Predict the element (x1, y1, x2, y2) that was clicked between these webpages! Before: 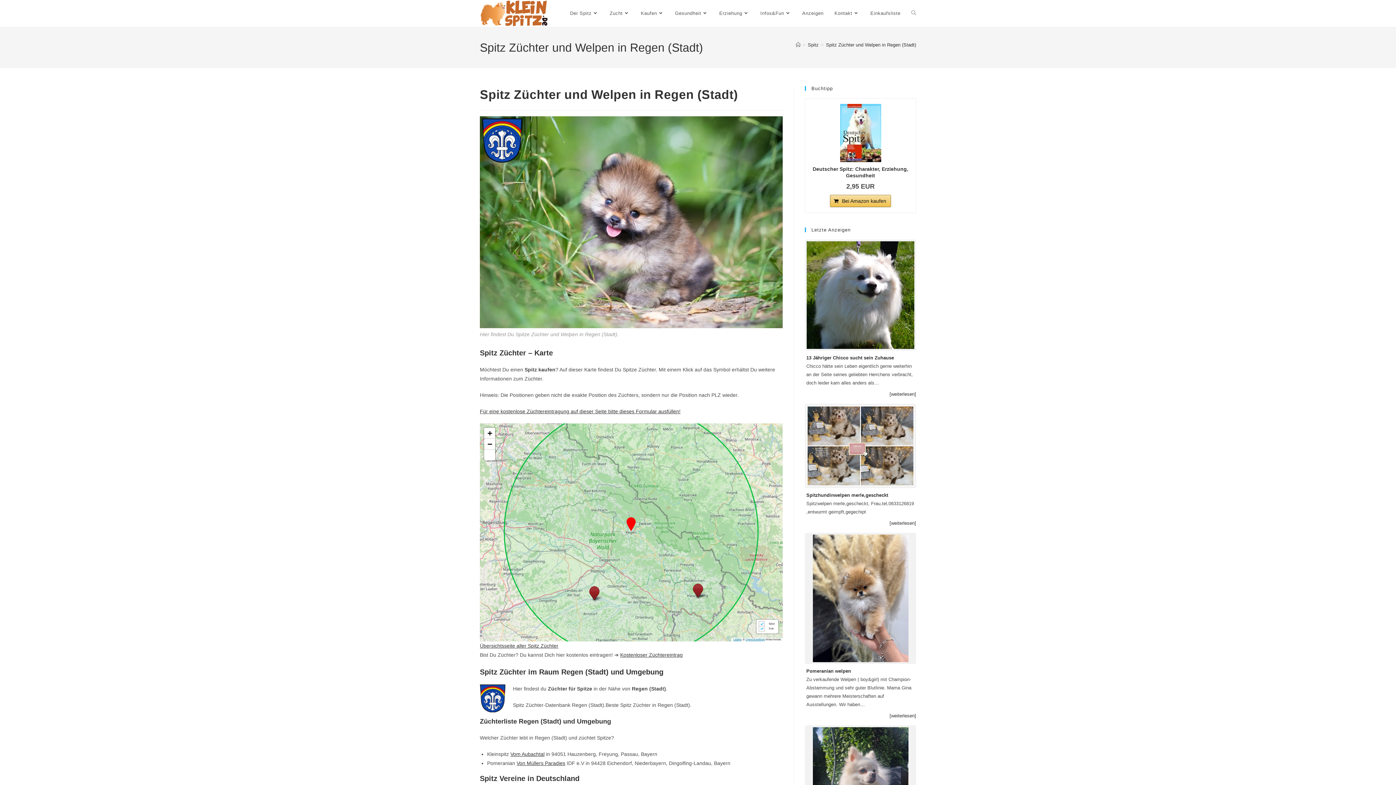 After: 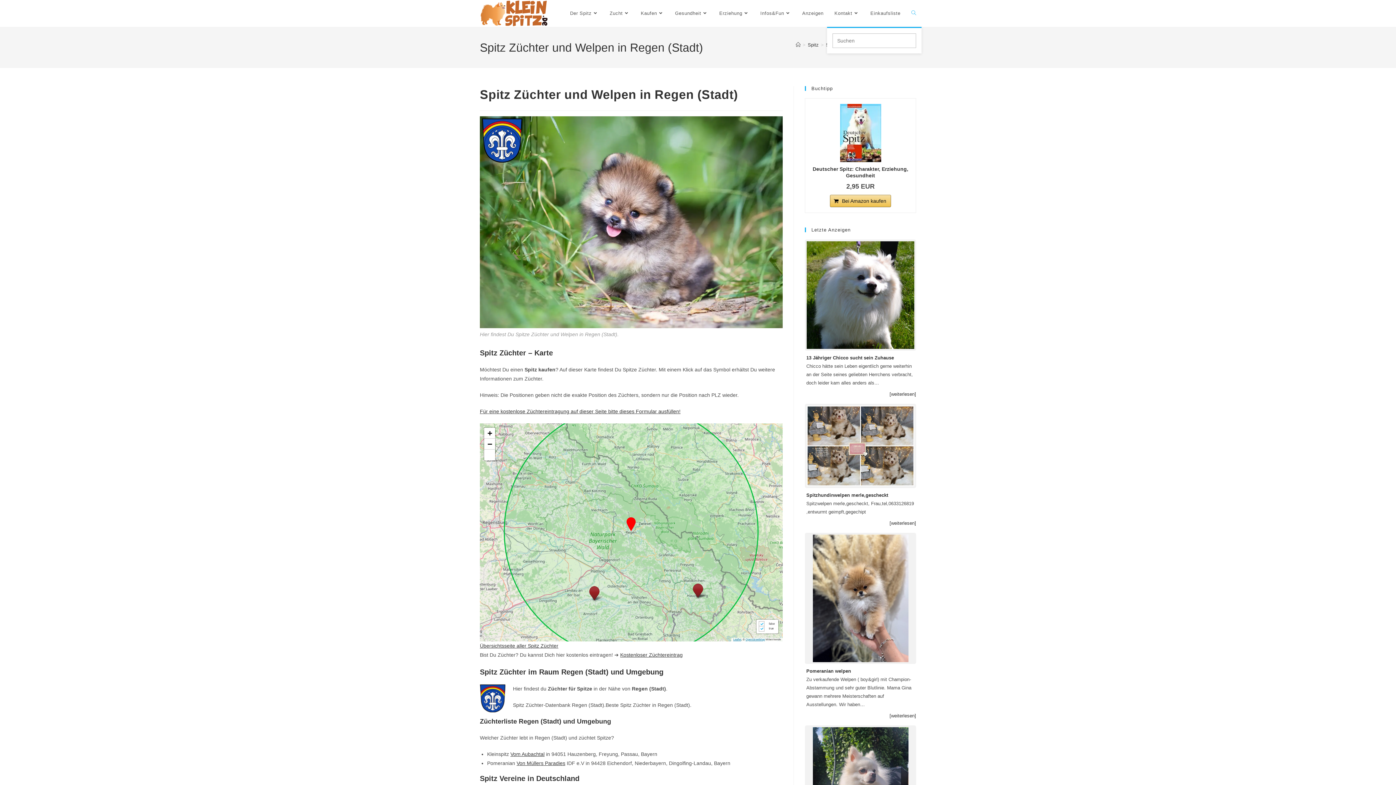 Action: label: Website-Suche umschalten bbox: (906, 0, 921, 26)